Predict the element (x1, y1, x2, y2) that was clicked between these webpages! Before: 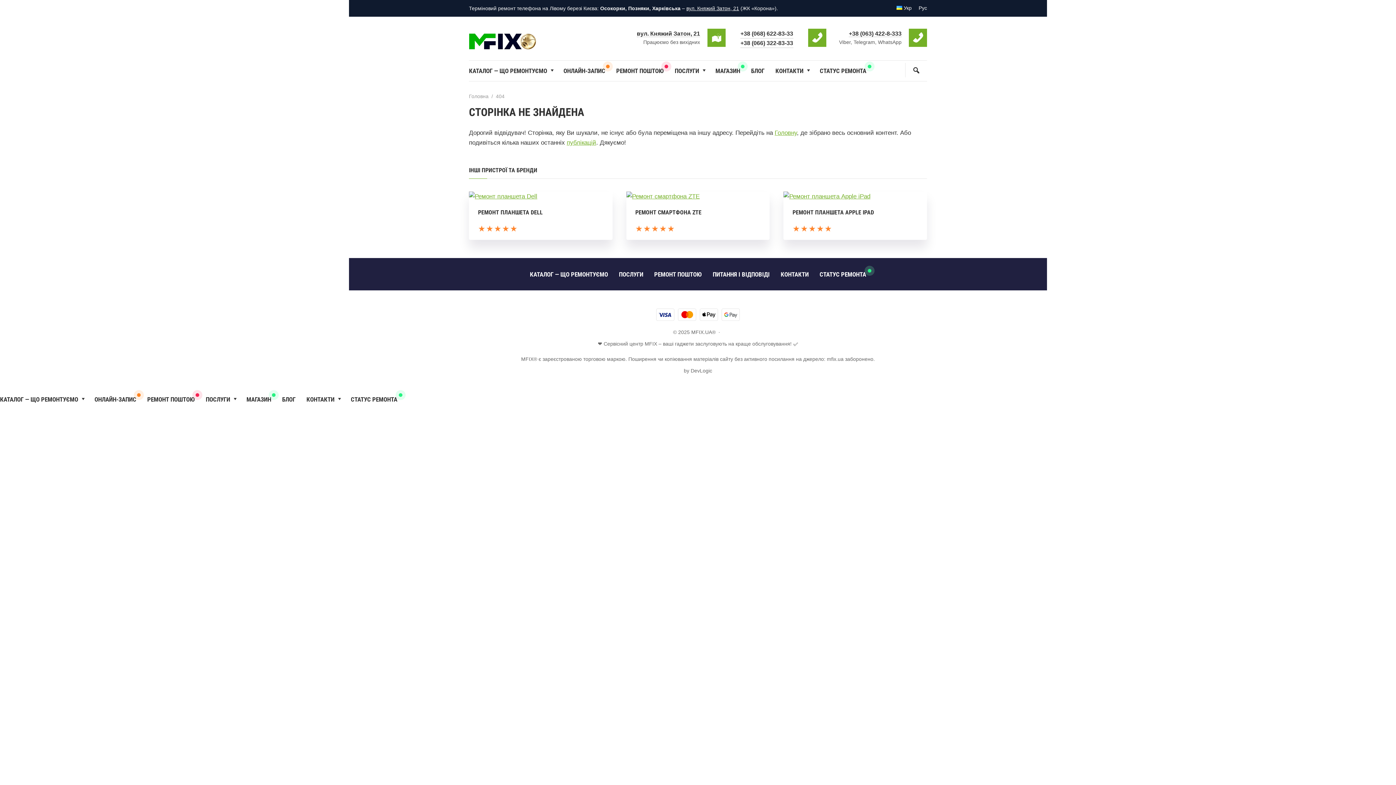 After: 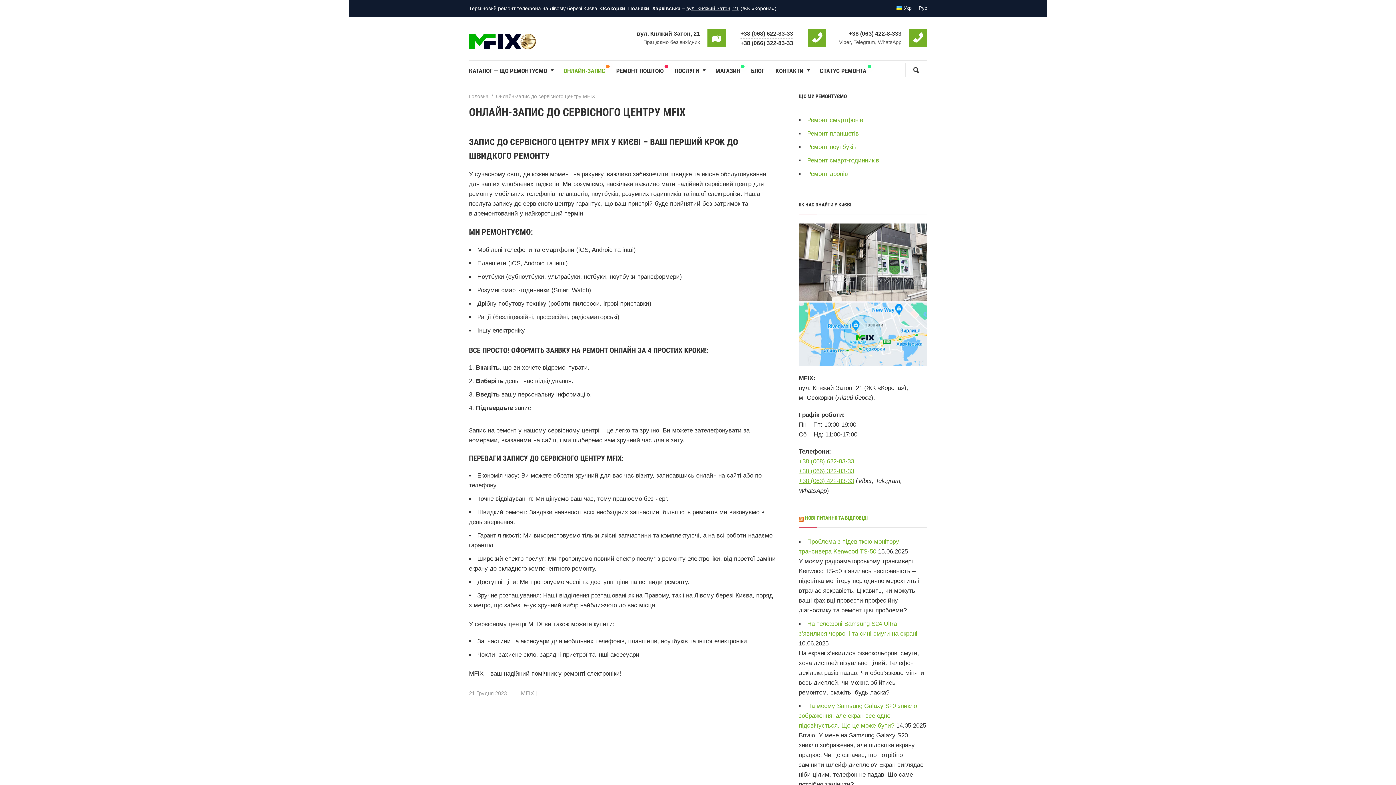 Action: bbox: (563, 60, 616, 81) label: ОНЛАЙН-ЗАПИС